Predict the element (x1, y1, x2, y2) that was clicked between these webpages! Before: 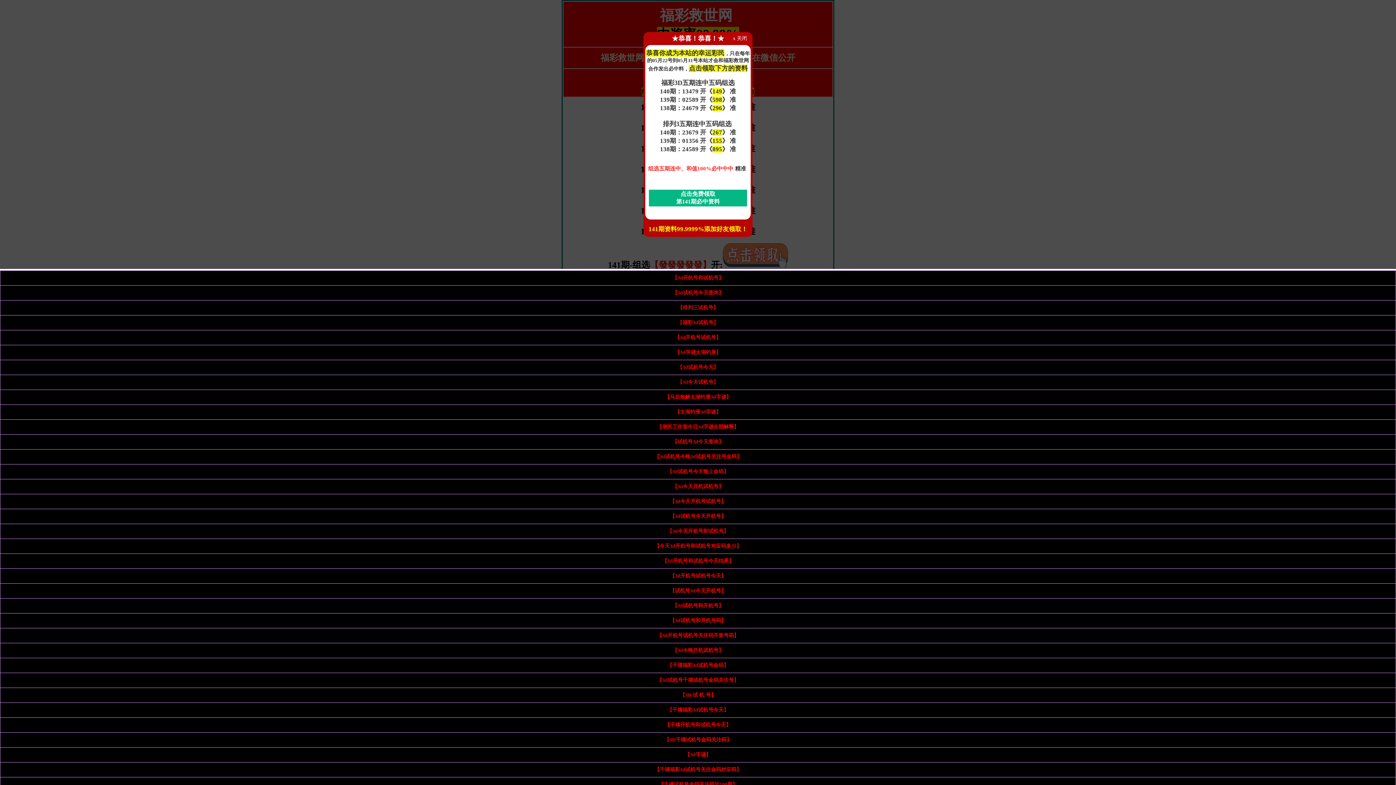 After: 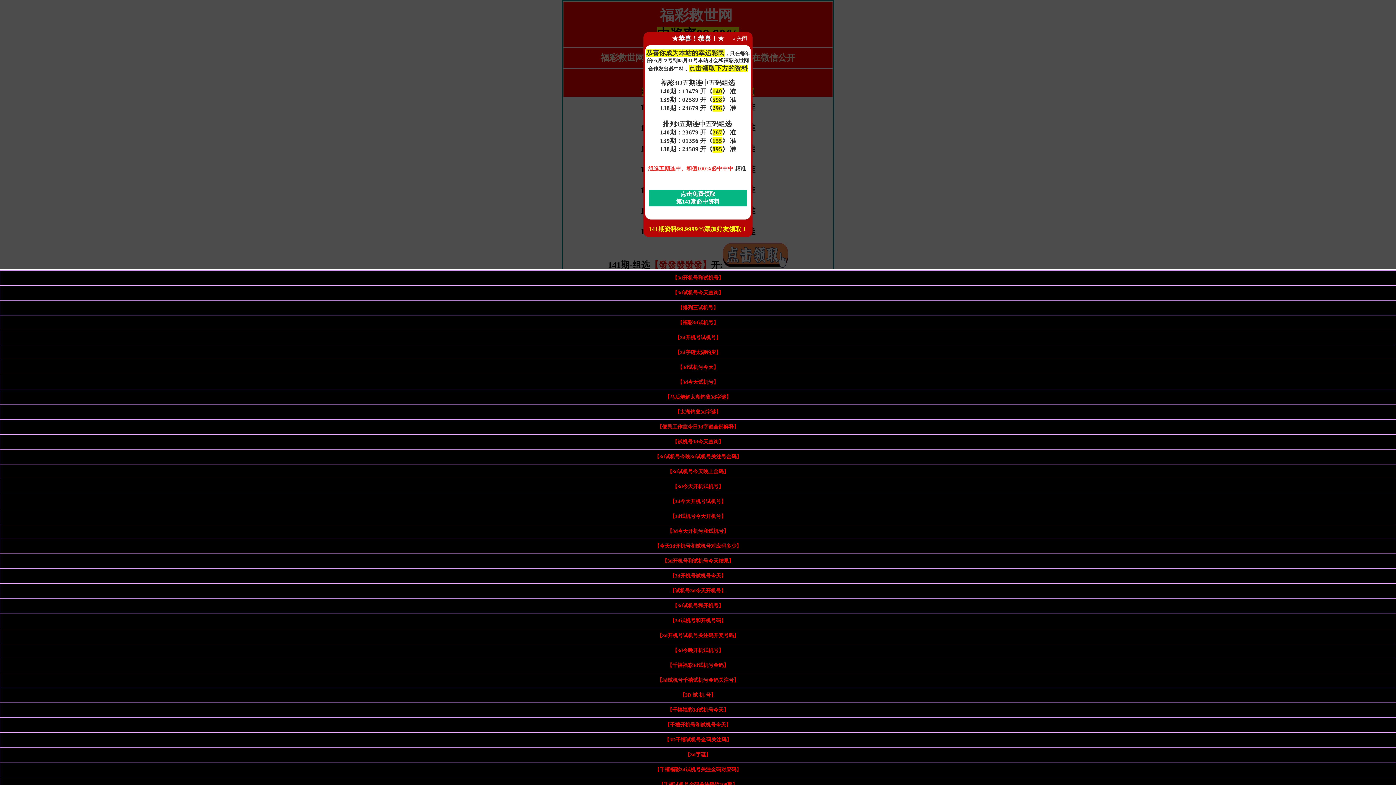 Action: bbox: (670, 588, 726, 593) label: 【试机号3d今天开机号】